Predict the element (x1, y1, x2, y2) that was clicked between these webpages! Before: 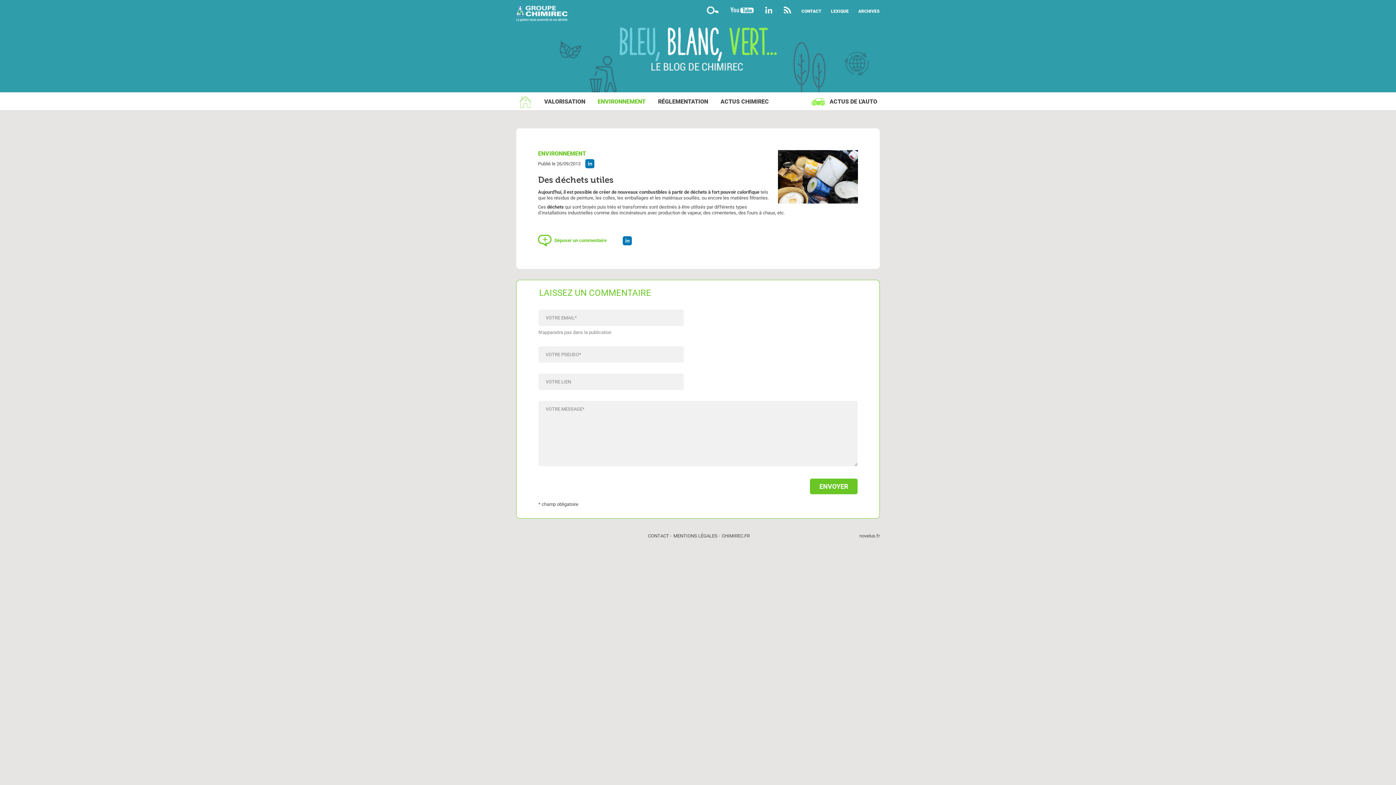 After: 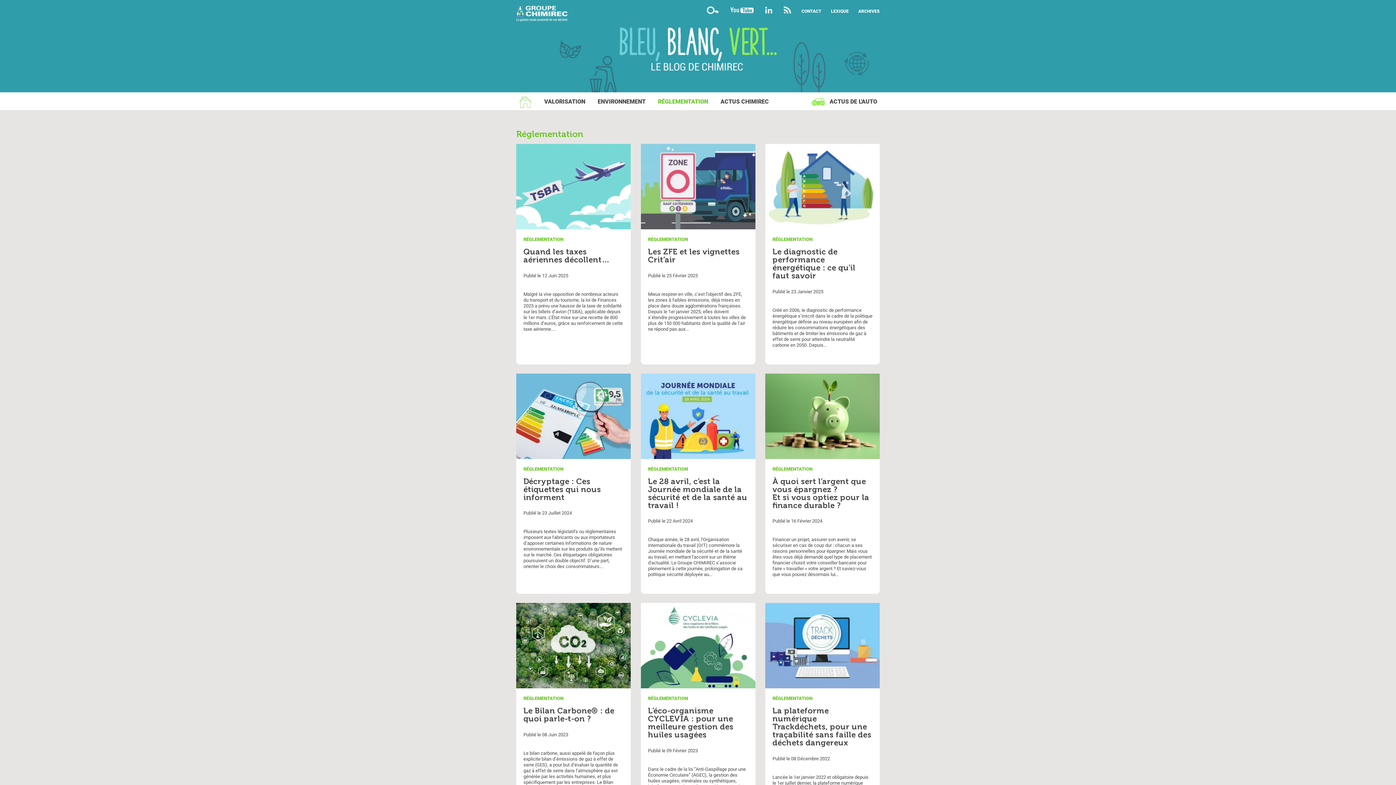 Action: bbox: (655, 92, 710, 110) label: RÉGLEMENTATION